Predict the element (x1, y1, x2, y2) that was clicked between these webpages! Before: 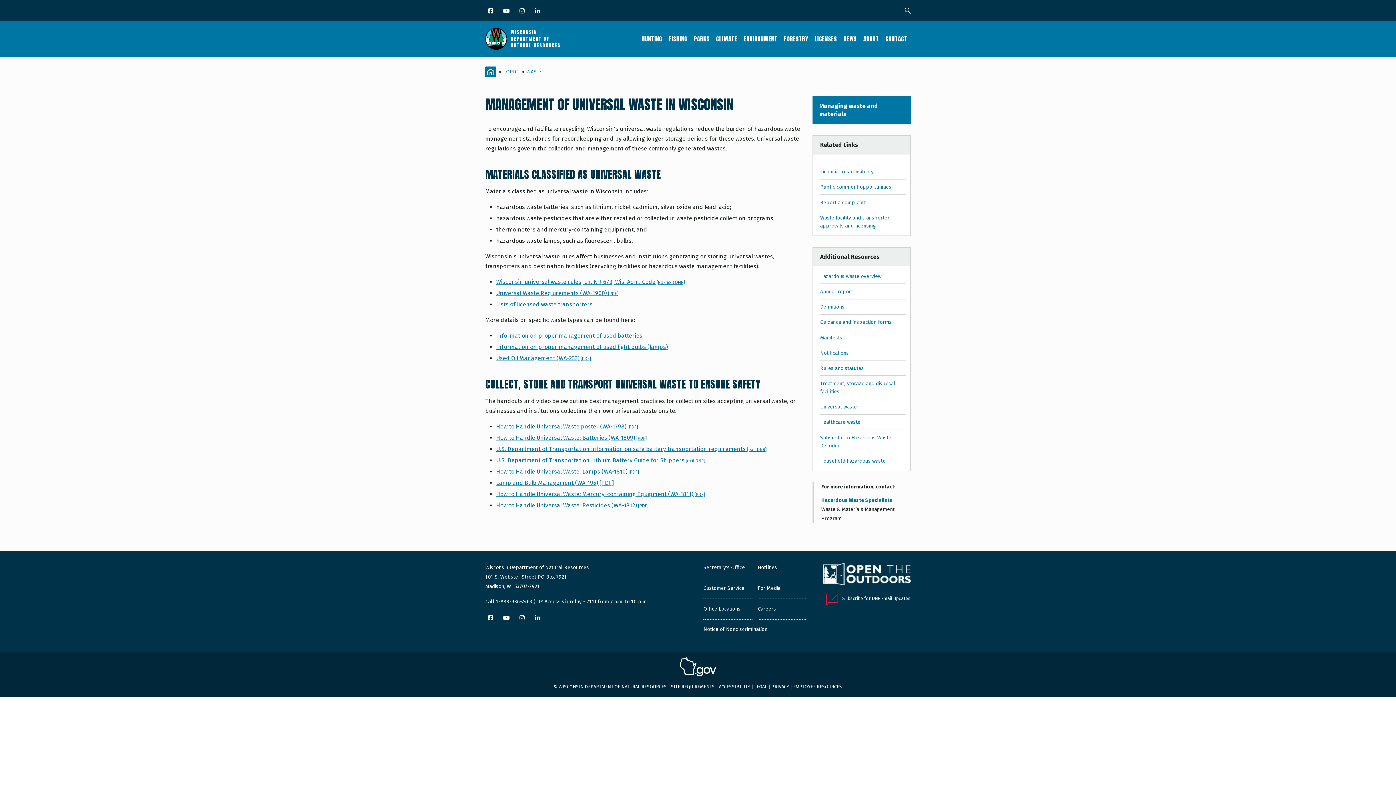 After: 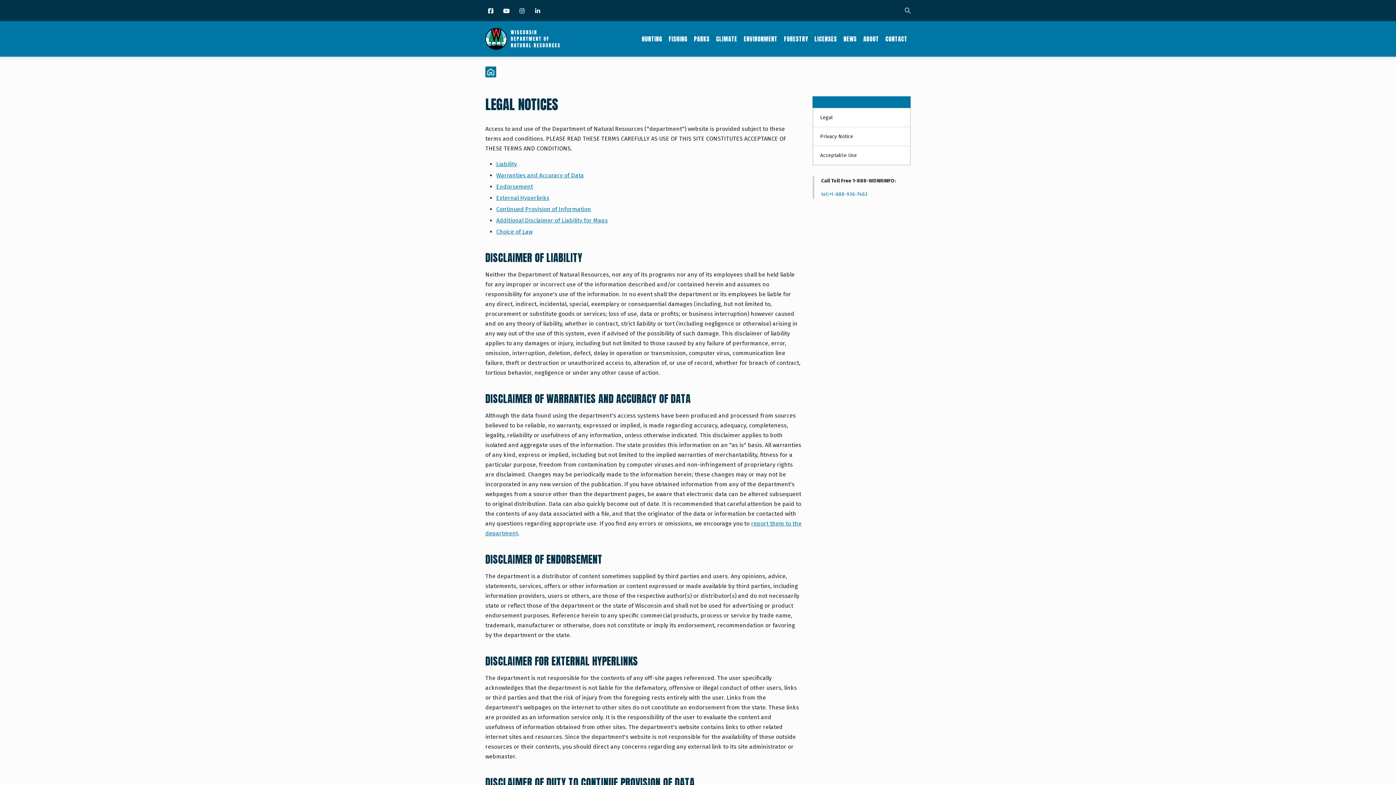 Action: bbox: (754, 684, 767, 689) label: LEGAL